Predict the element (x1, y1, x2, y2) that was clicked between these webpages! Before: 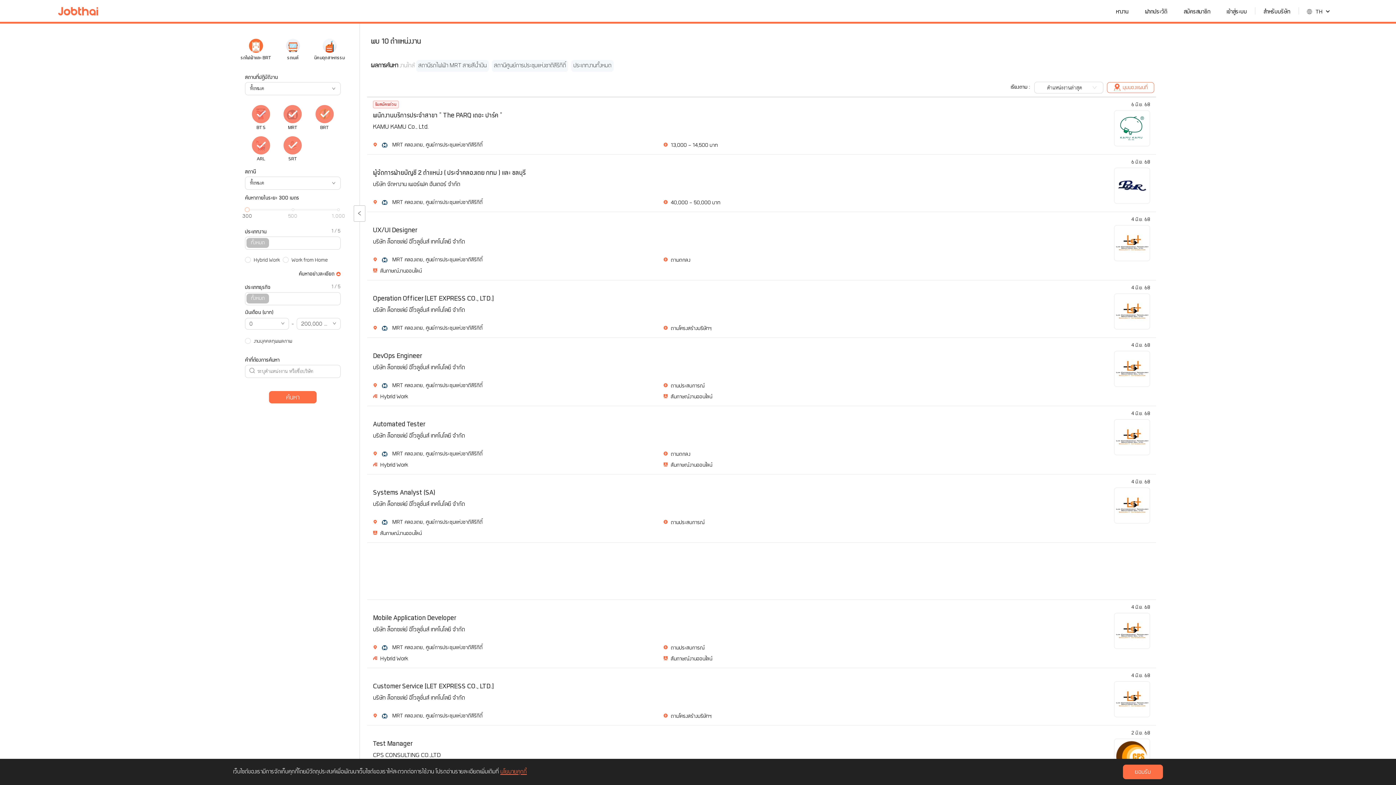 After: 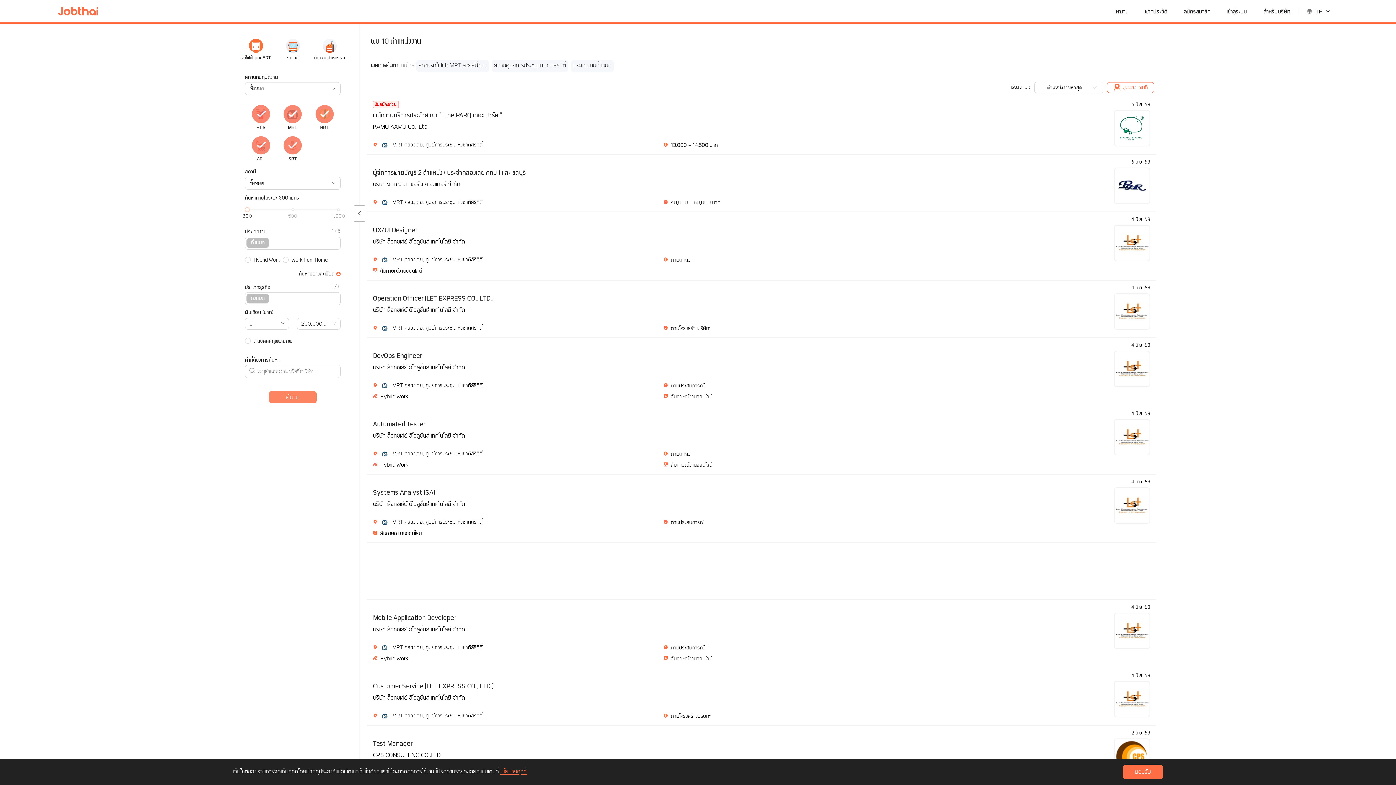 Action: label: ค้นหา bbox: (269, 391, 316, 403)